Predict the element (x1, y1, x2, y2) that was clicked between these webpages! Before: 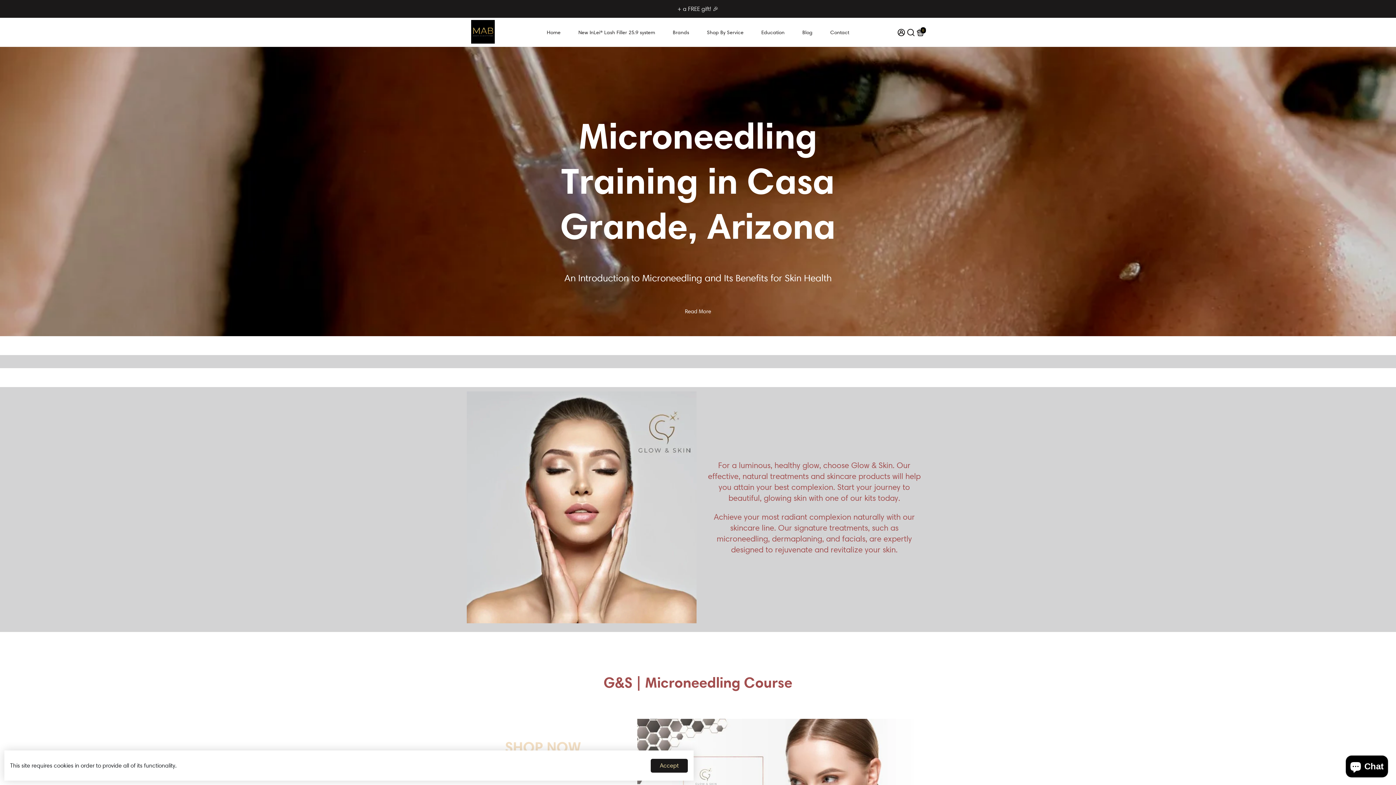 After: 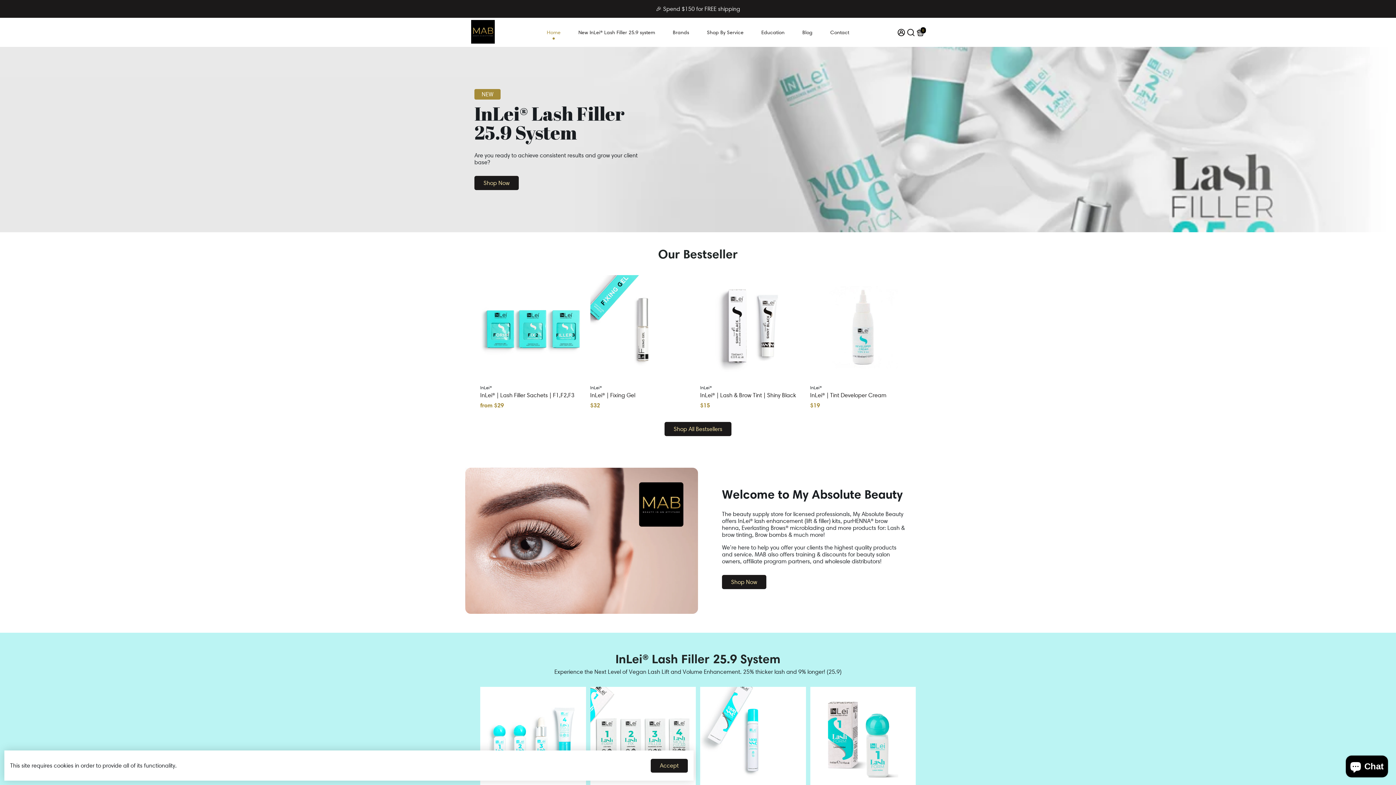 Action: bbox: (471, 38, 494, 44)